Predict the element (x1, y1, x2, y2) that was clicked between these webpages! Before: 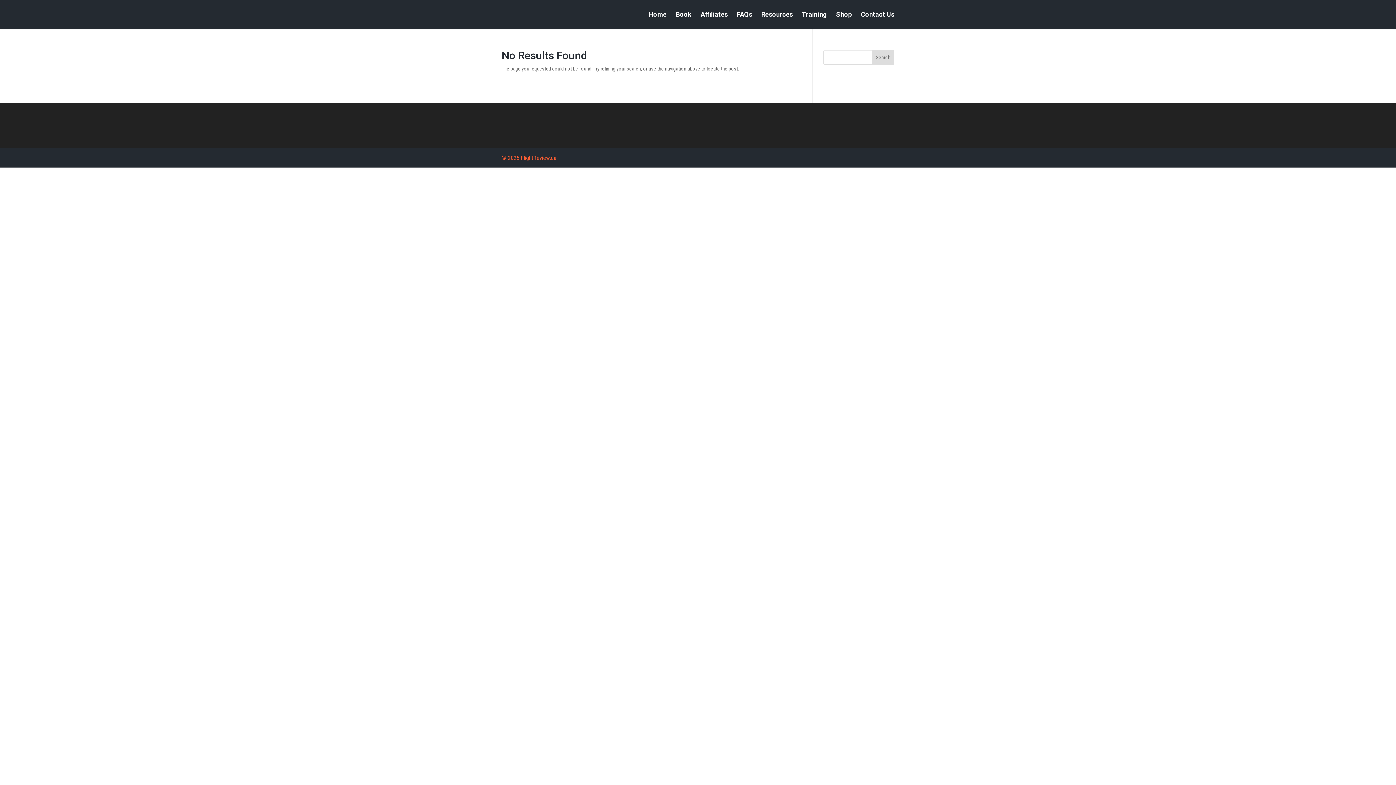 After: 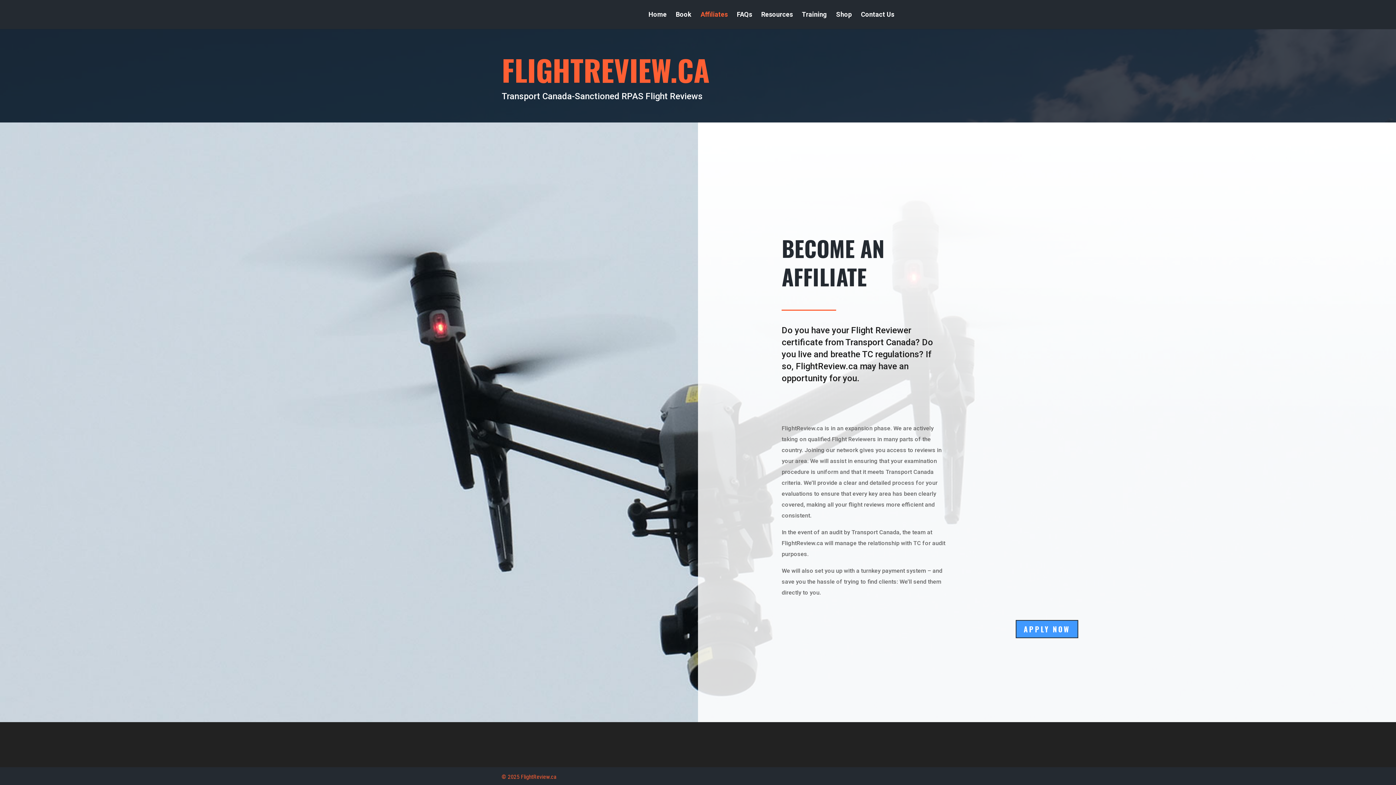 Action: label: Affiliates bbox: (700, 12, 728, 29)